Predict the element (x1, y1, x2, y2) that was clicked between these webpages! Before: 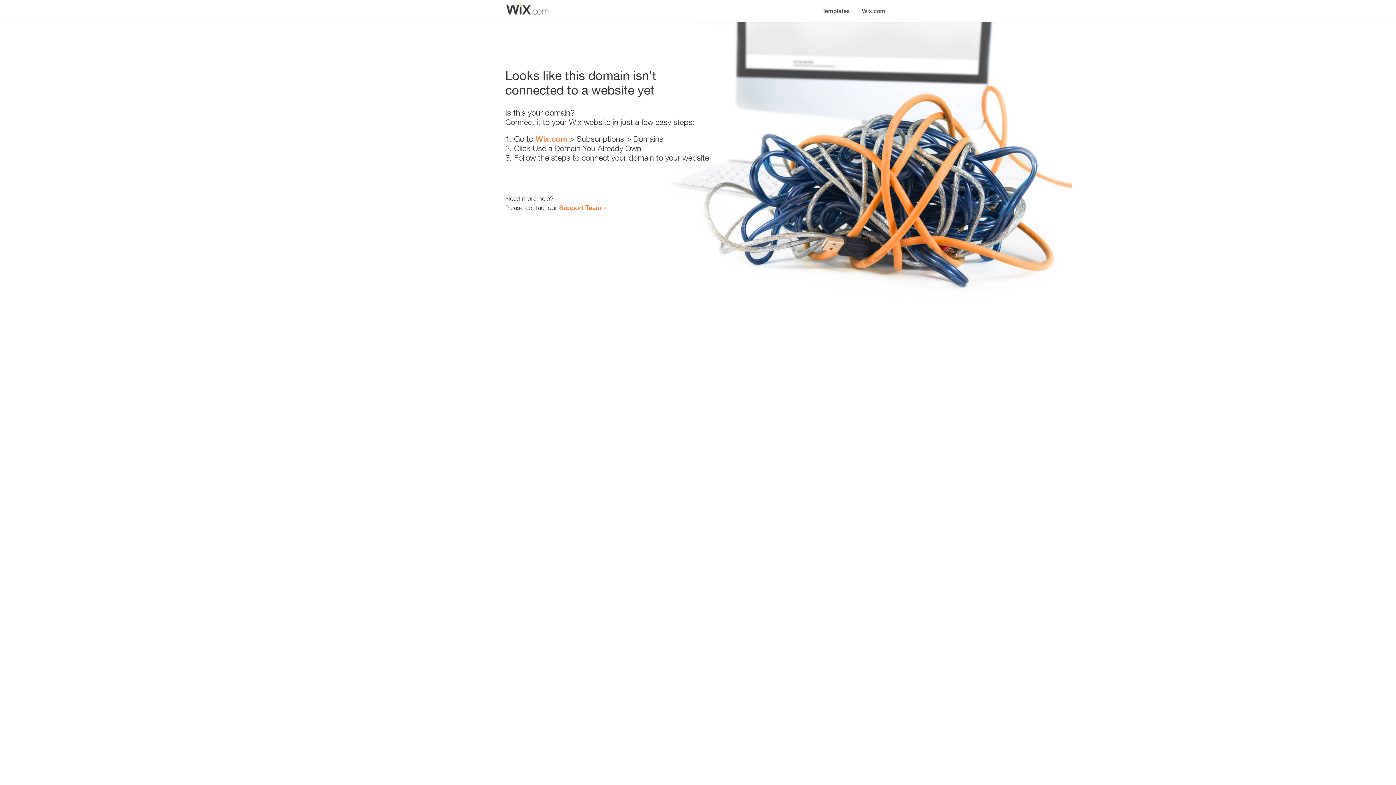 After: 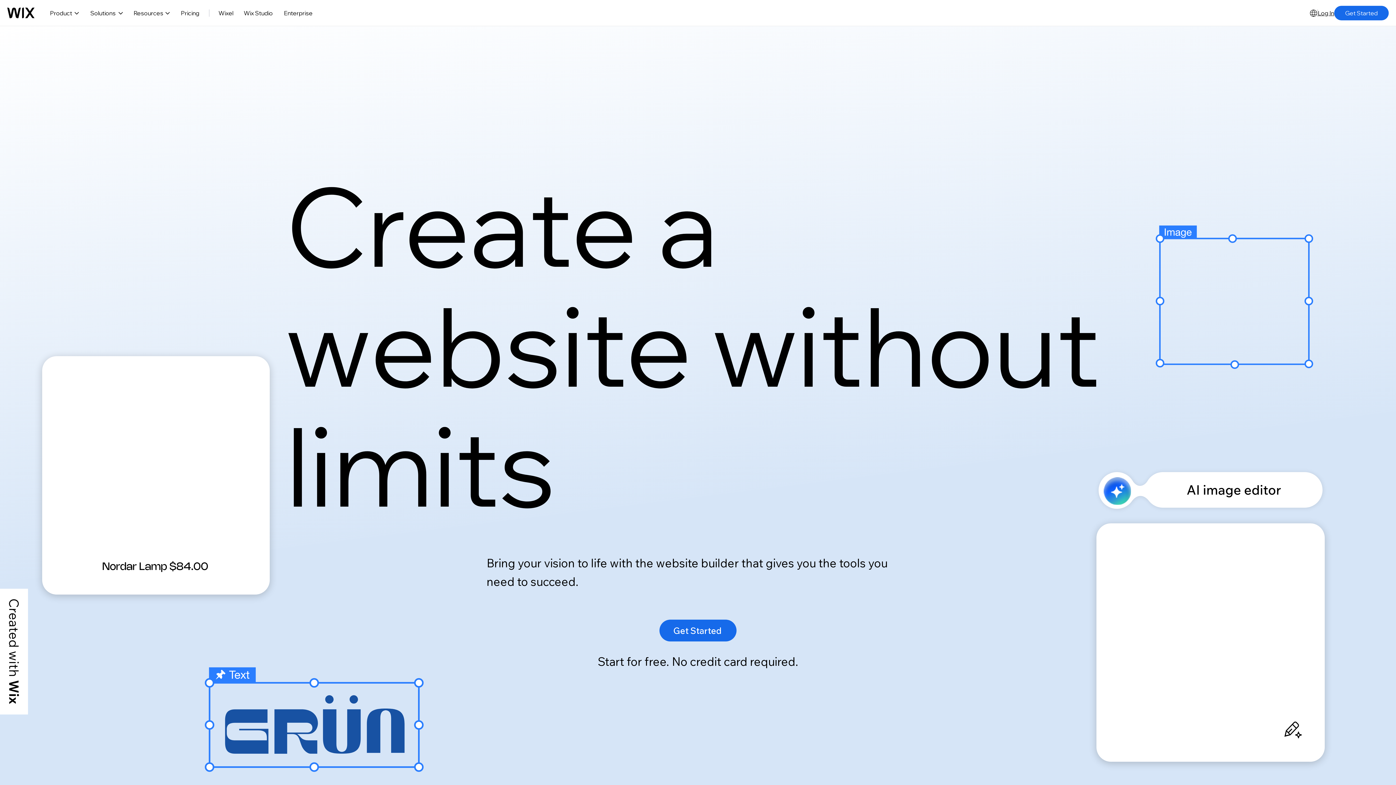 Action: bbox: (535, 134, 567, 143) label: Wix.com